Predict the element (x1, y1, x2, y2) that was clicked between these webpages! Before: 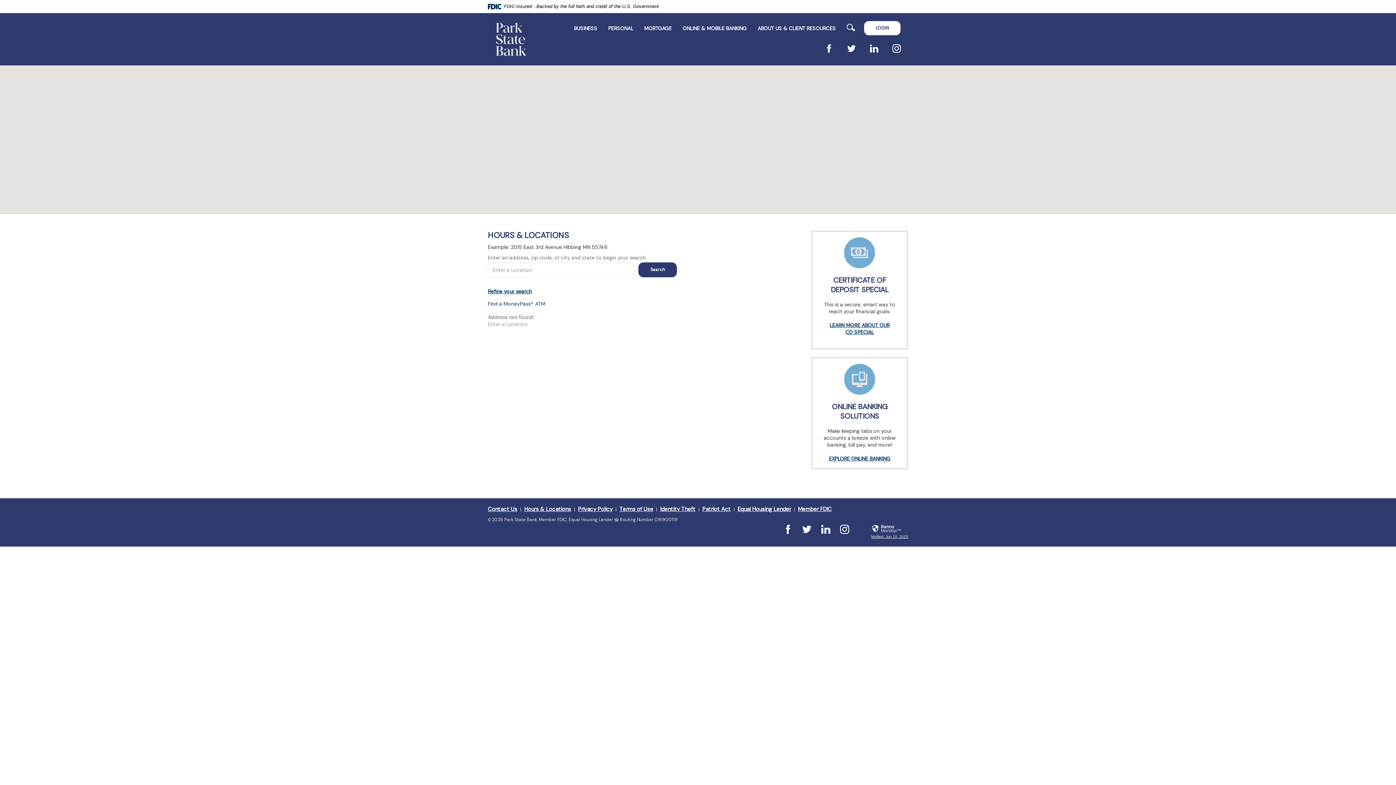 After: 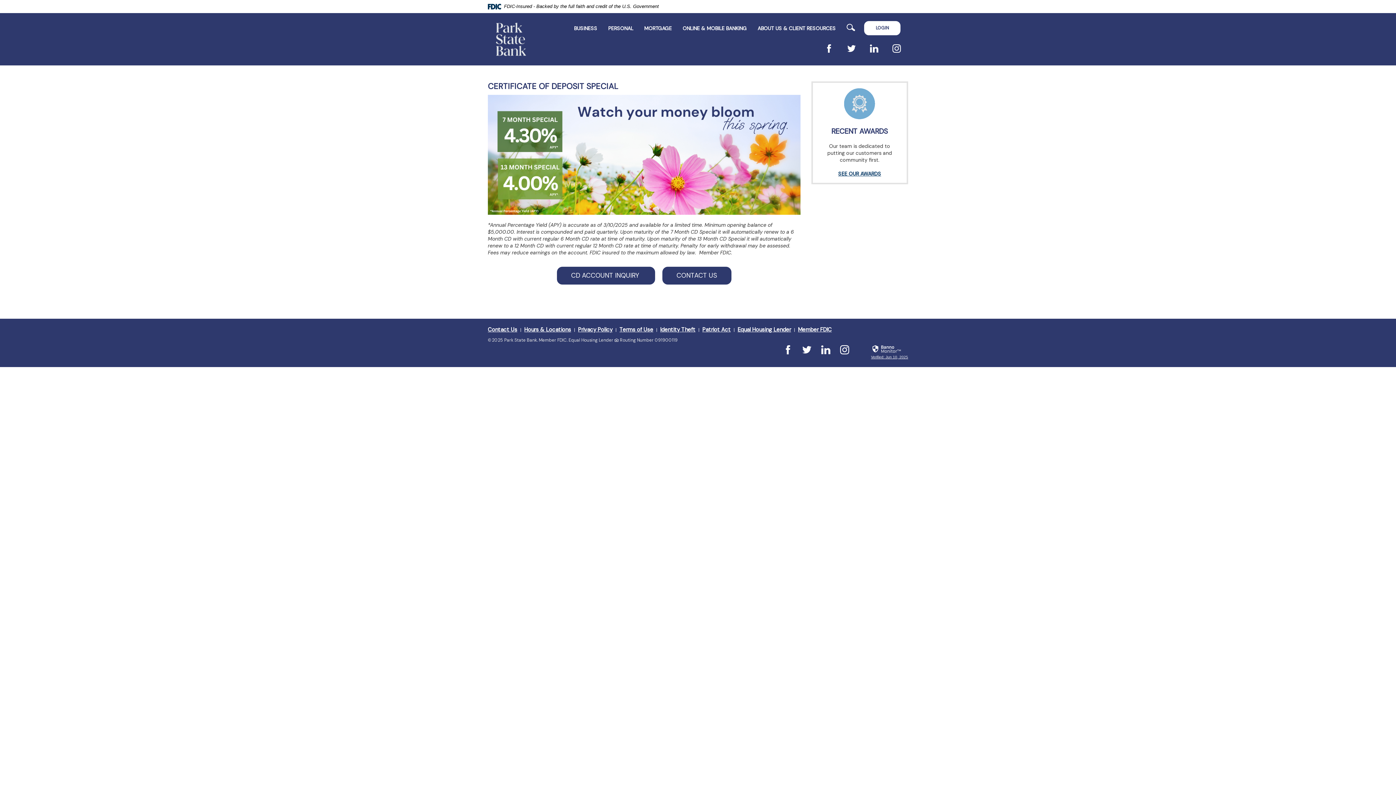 Action: label: CD SPECIAL bbox: (845, 329, 874, 335)